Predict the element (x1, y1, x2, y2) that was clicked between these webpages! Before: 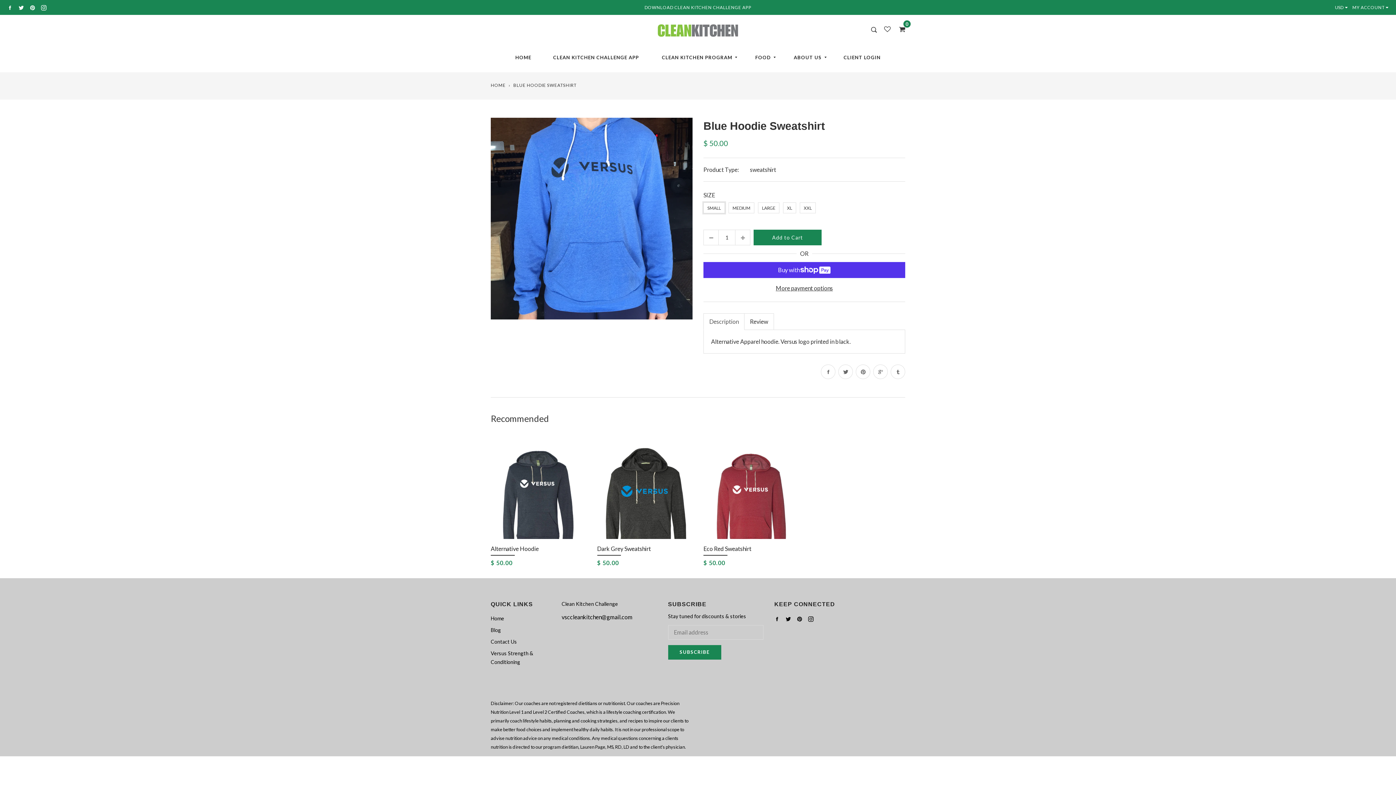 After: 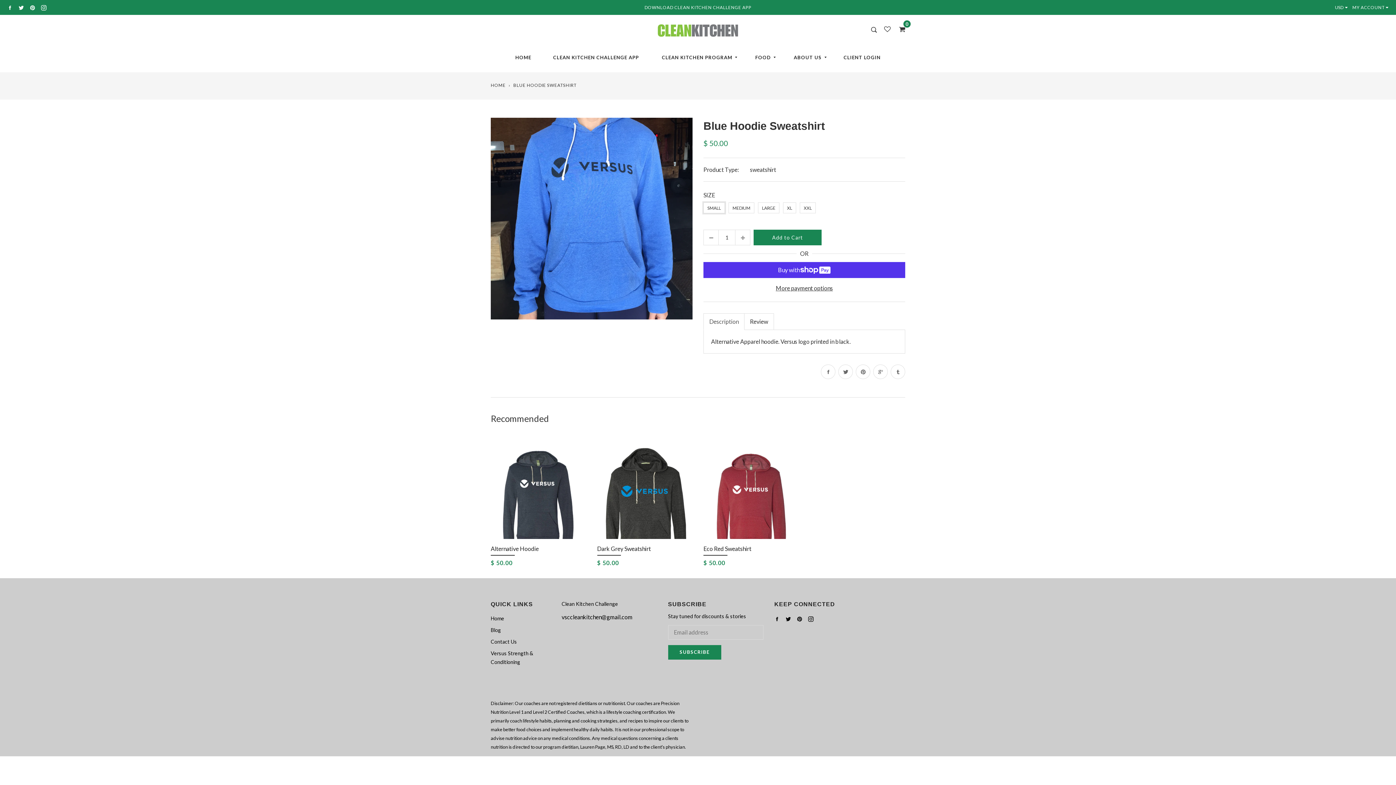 Action: bbox: (703, 229, 718, 245)